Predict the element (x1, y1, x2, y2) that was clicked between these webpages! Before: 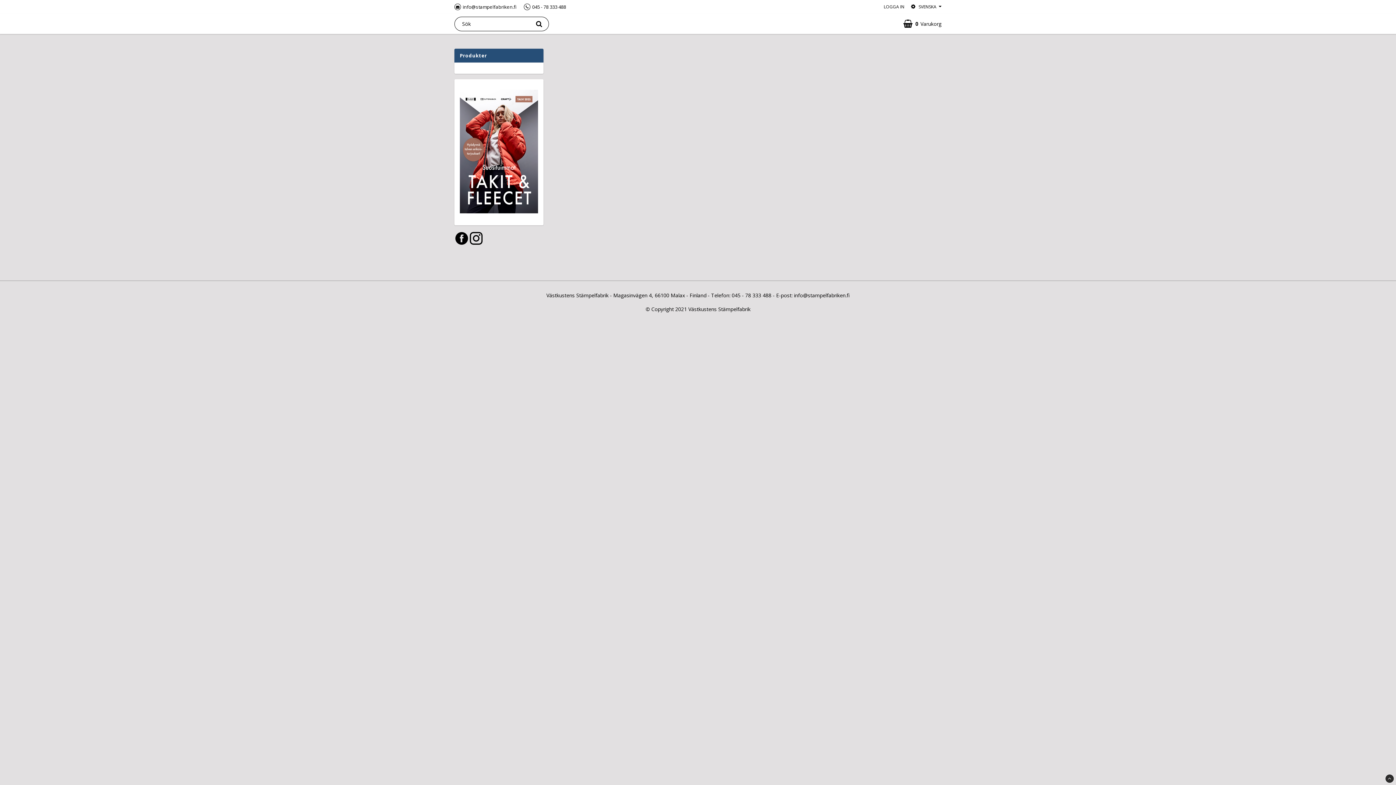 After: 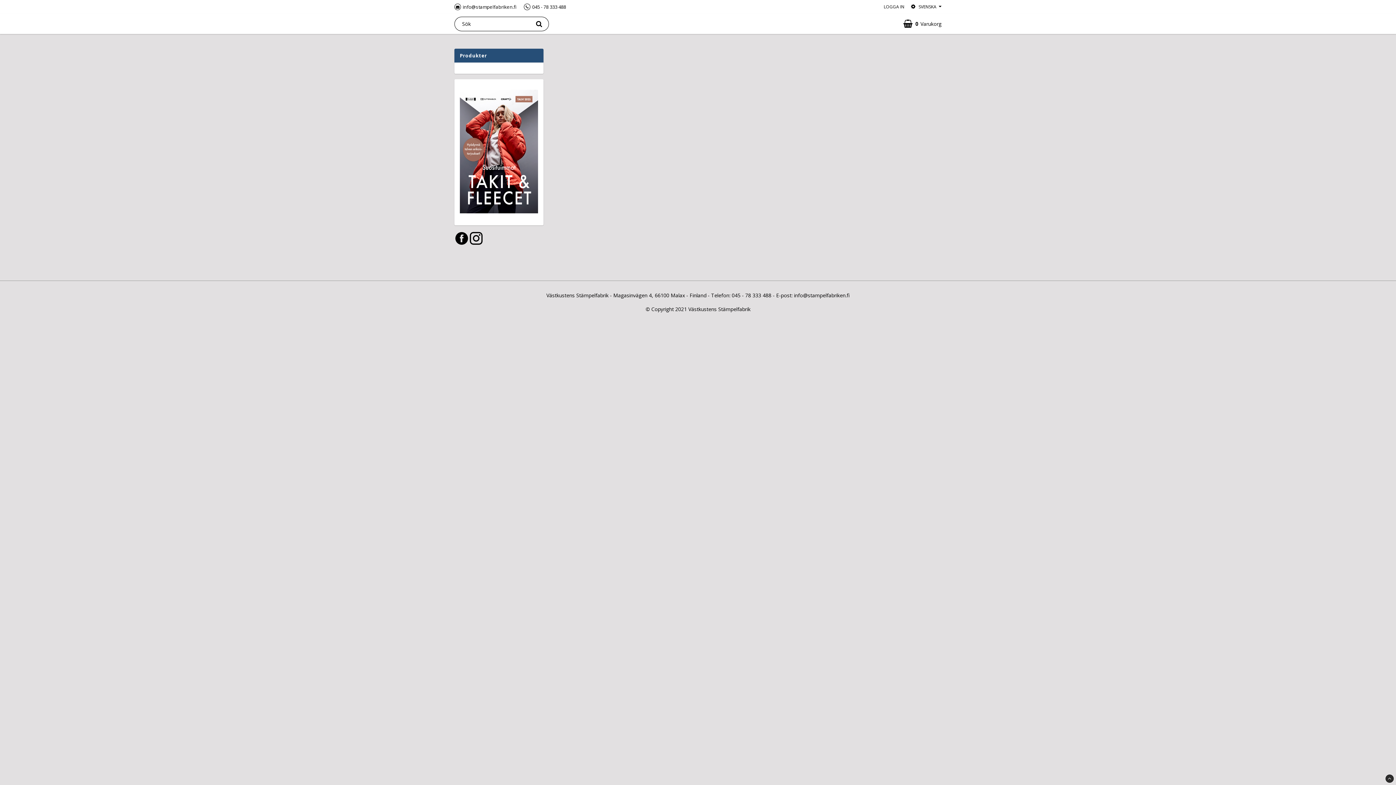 Action: bbox: (454, 237, 469, 244)